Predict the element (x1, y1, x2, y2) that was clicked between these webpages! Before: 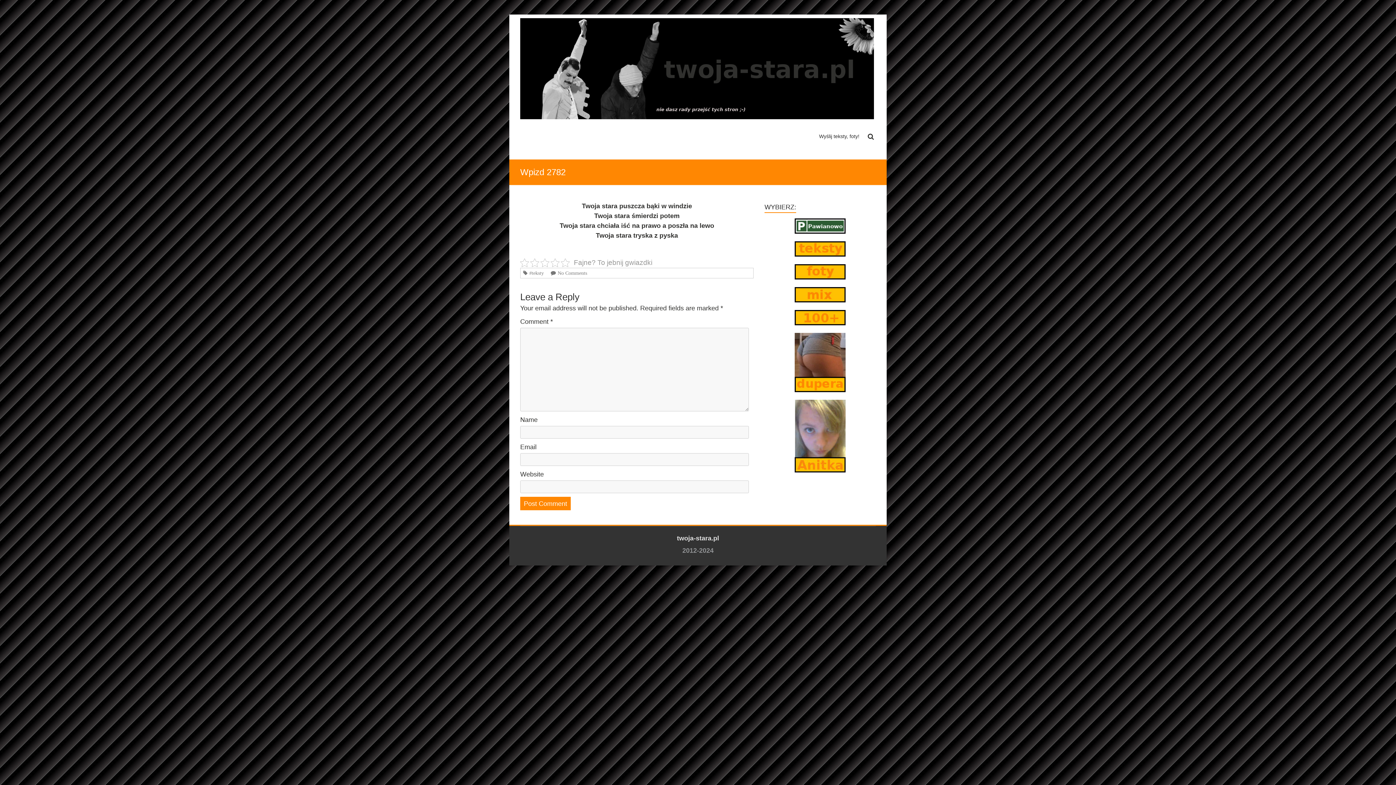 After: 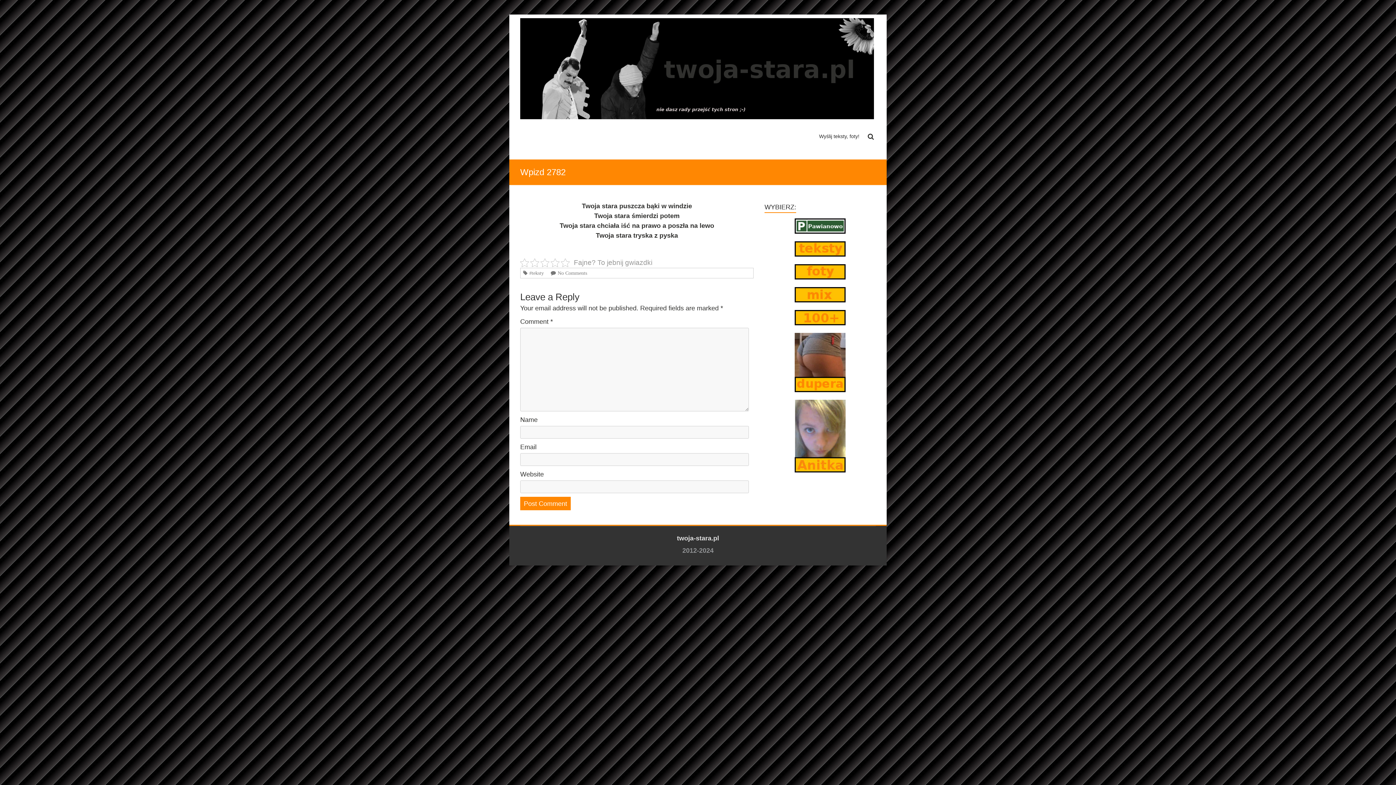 Action: bbox: (794, 333, 845, 339)